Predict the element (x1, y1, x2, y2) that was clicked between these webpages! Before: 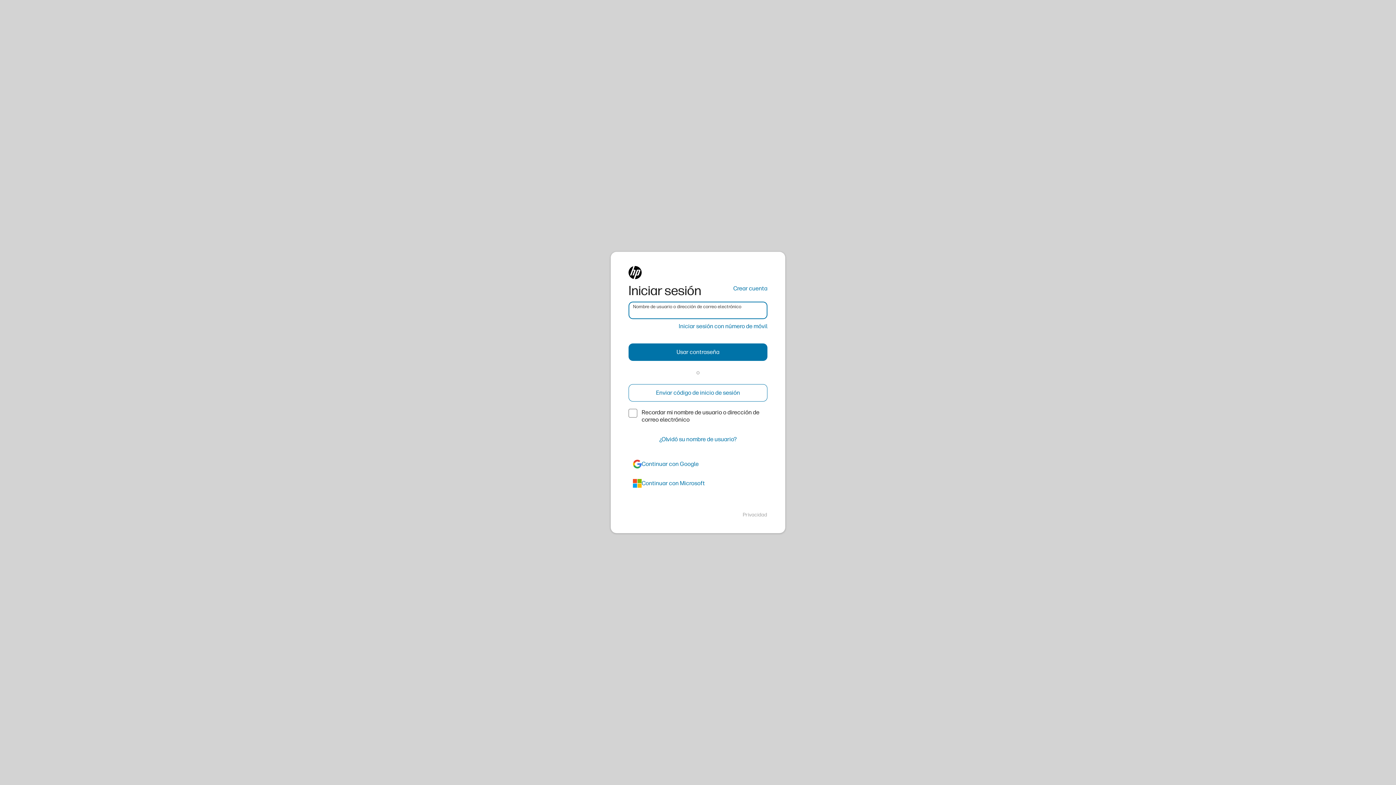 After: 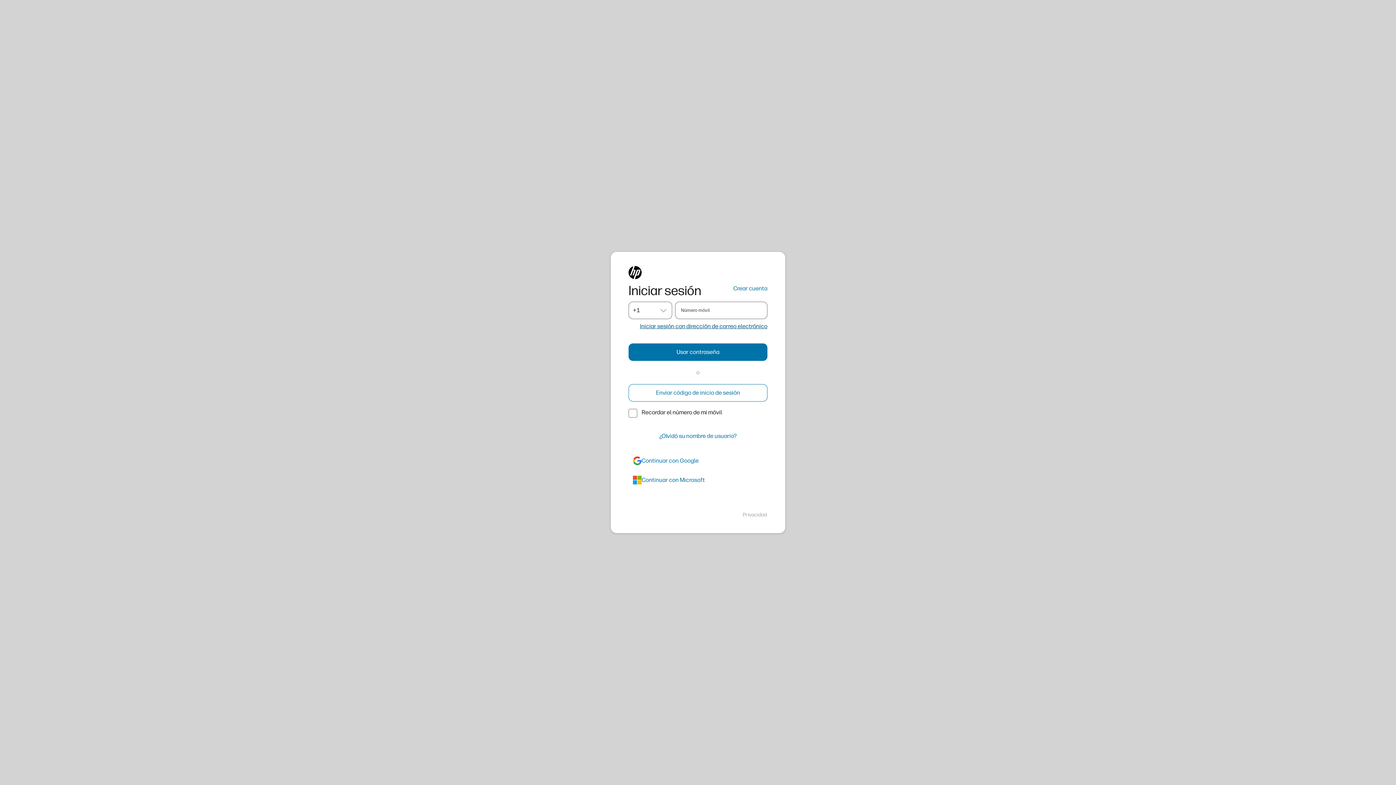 Action: label: Iniciar sesión con número de móvil bbox: (678, 322, 767, 330)